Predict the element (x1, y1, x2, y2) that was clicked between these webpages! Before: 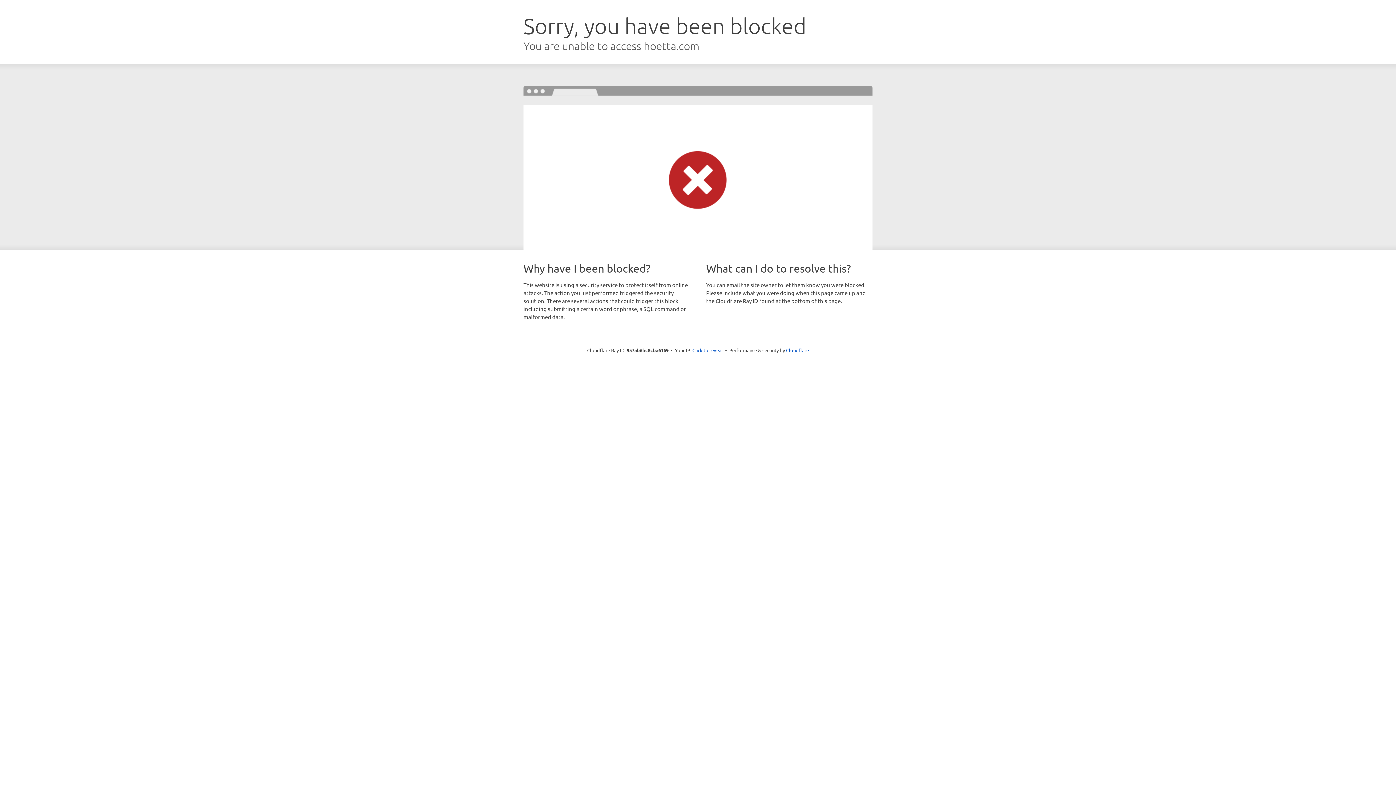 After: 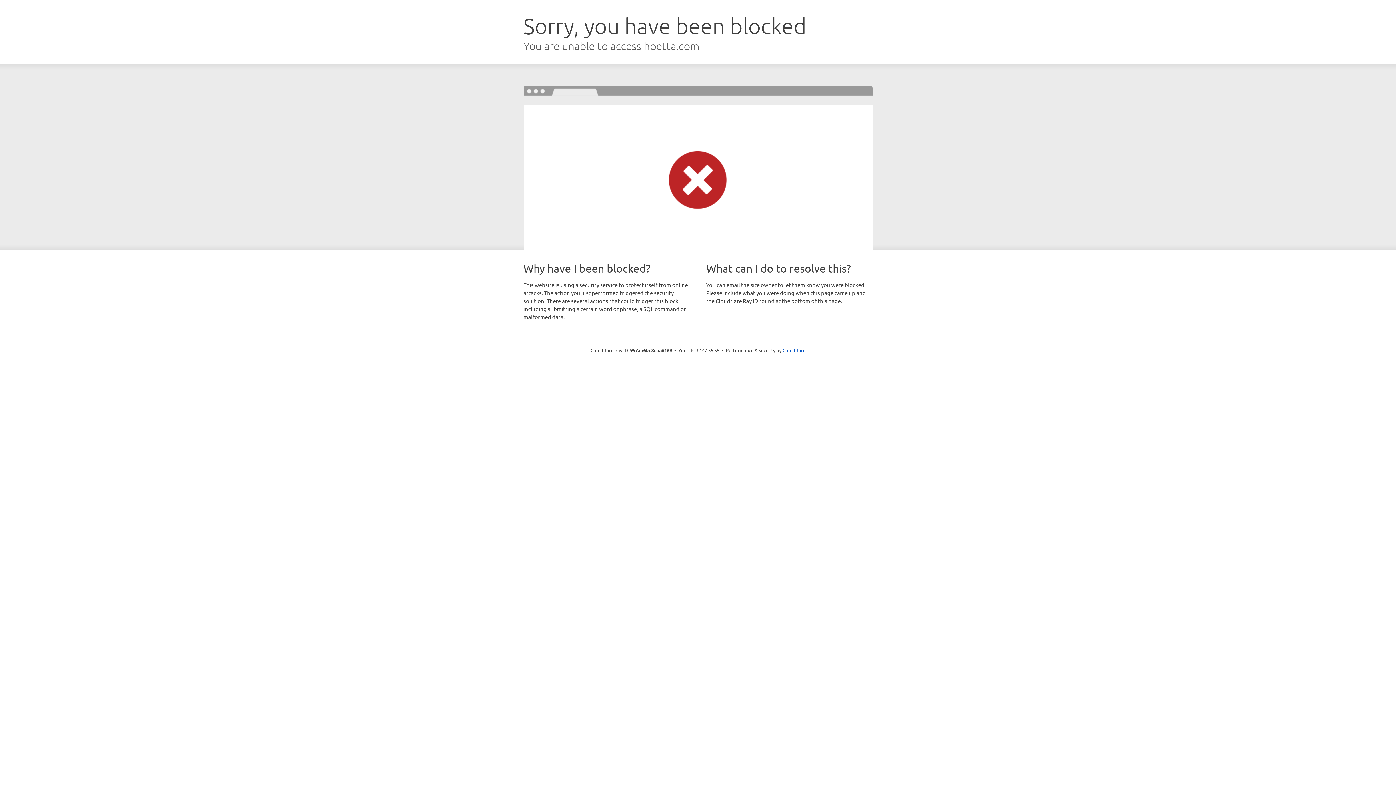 Action: bbox: (692, 346, 723, 353) label: Click to reveal